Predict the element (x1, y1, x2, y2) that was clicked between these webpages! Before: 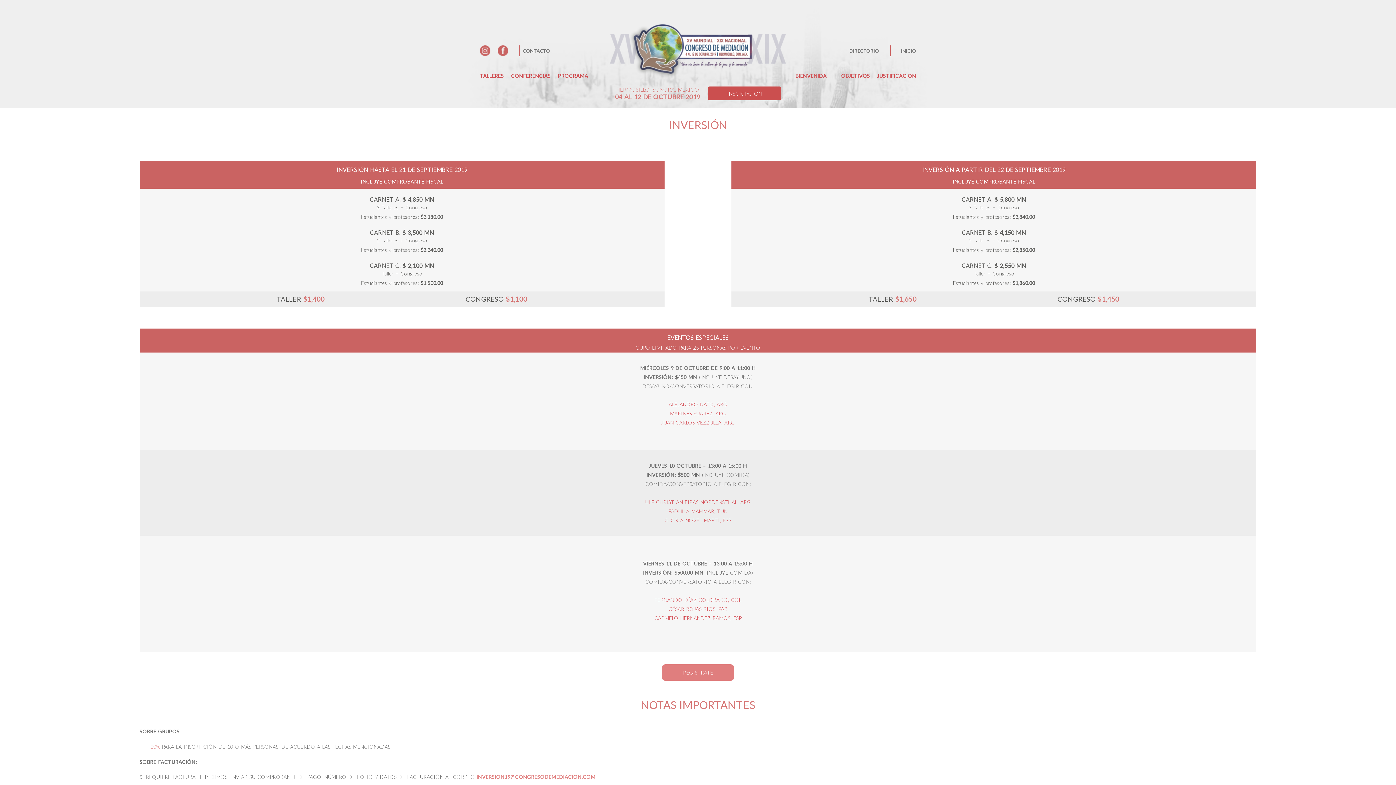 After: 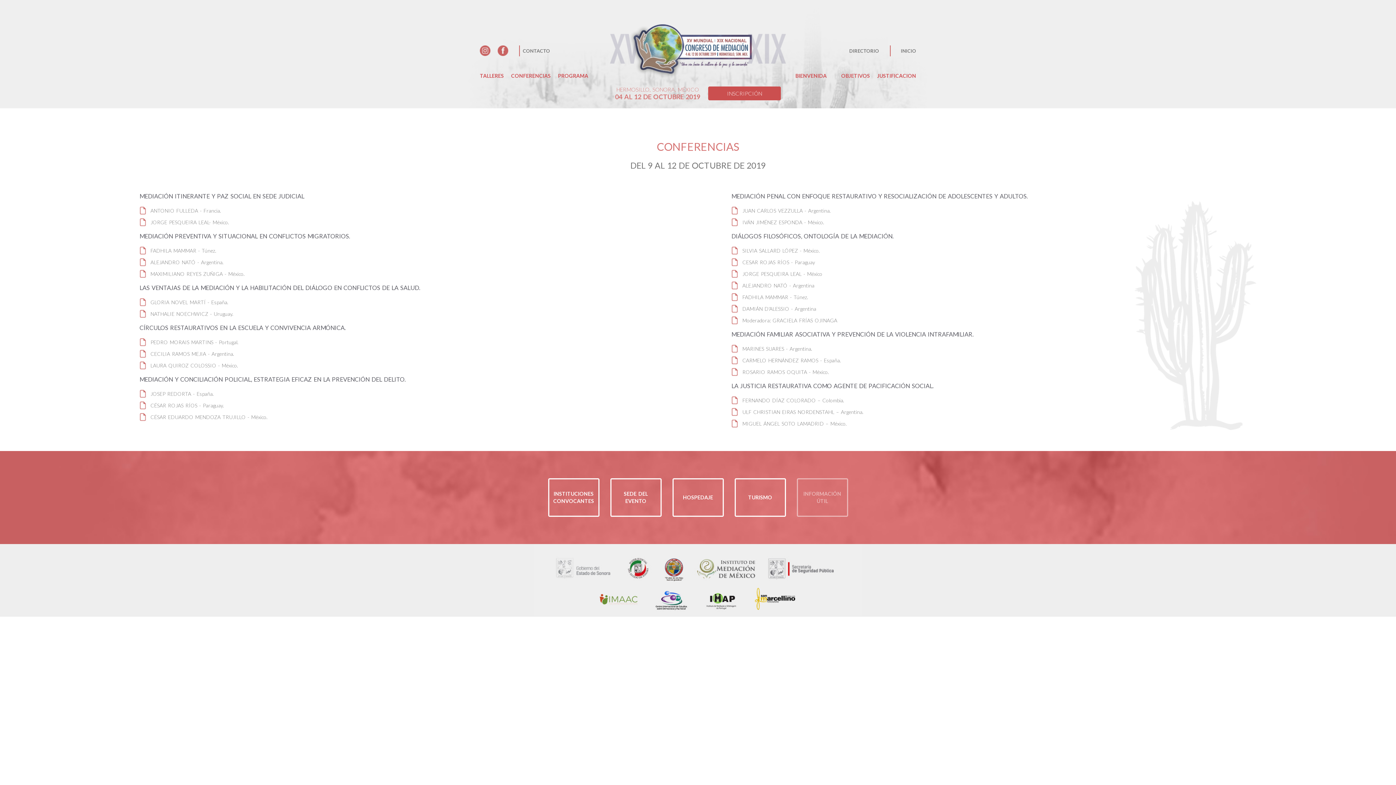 Action: bbox: (511, 72, 550, 78) label: CONFERENCIAS